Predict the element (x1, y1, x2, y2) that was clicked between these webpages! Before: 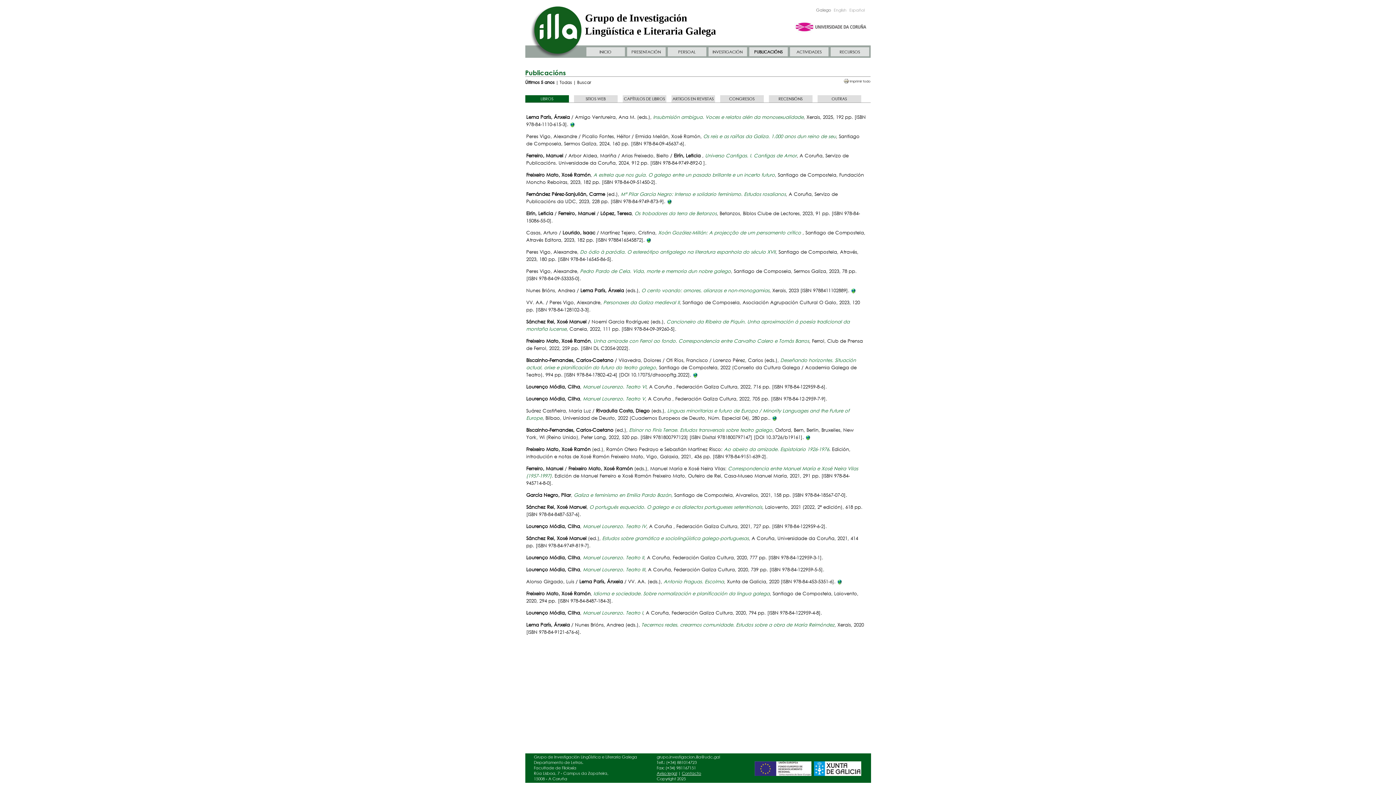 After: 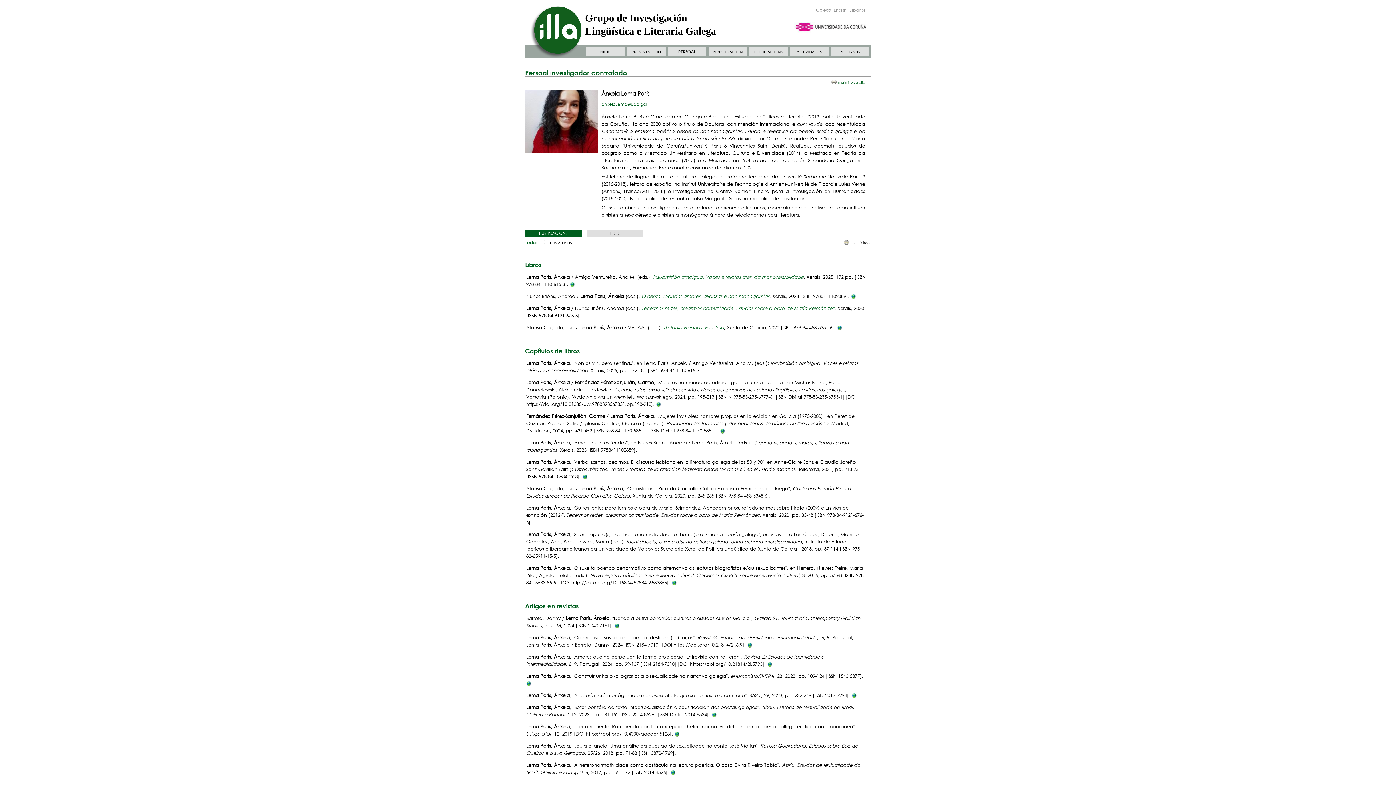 Action: label: Lema París, Ánxela bbox: (526, 622, 570, 628)